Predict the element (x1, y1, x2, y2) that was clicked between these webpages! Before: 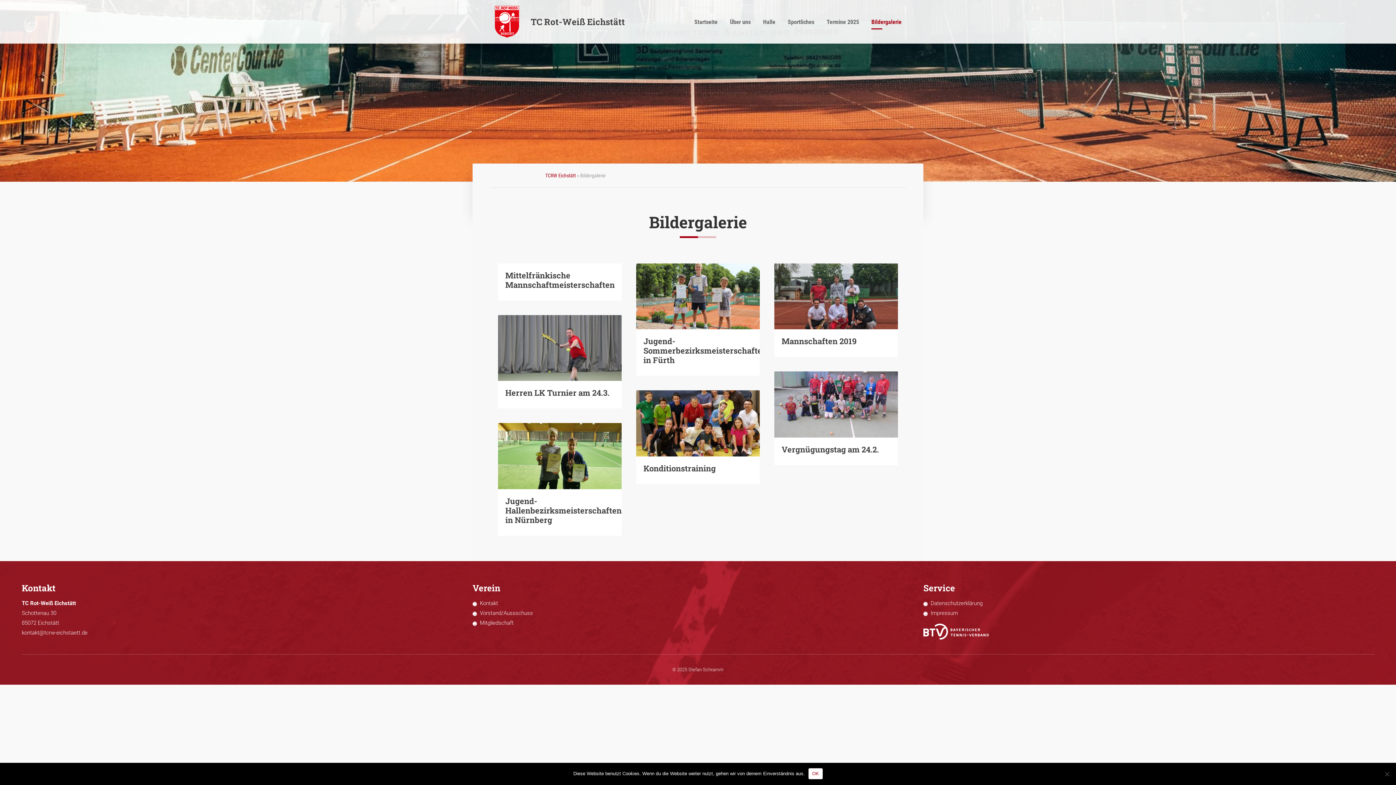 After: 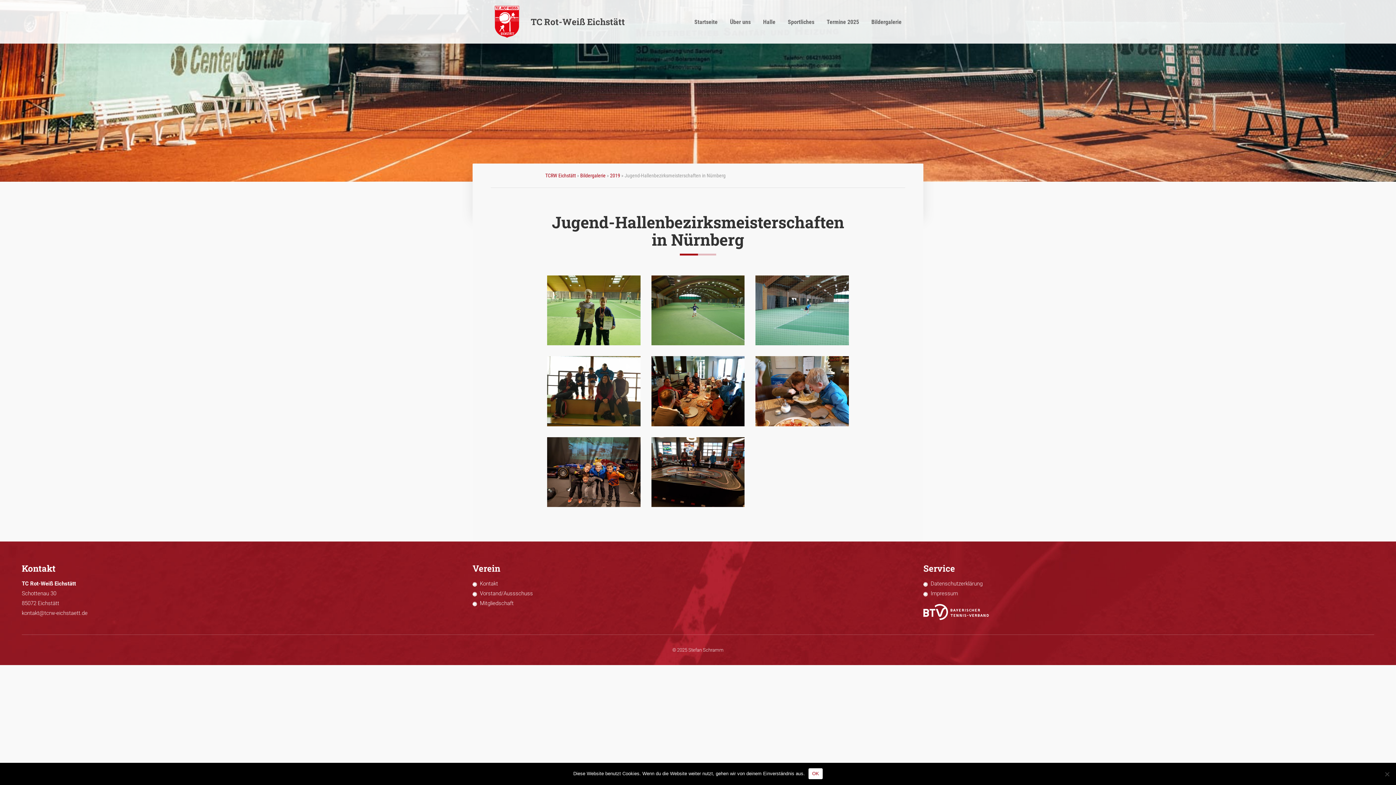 Action: label: Jugend-Hallenbezirksmeisterschaften in Nürnberg bbox: (498, 423, 621, 535)